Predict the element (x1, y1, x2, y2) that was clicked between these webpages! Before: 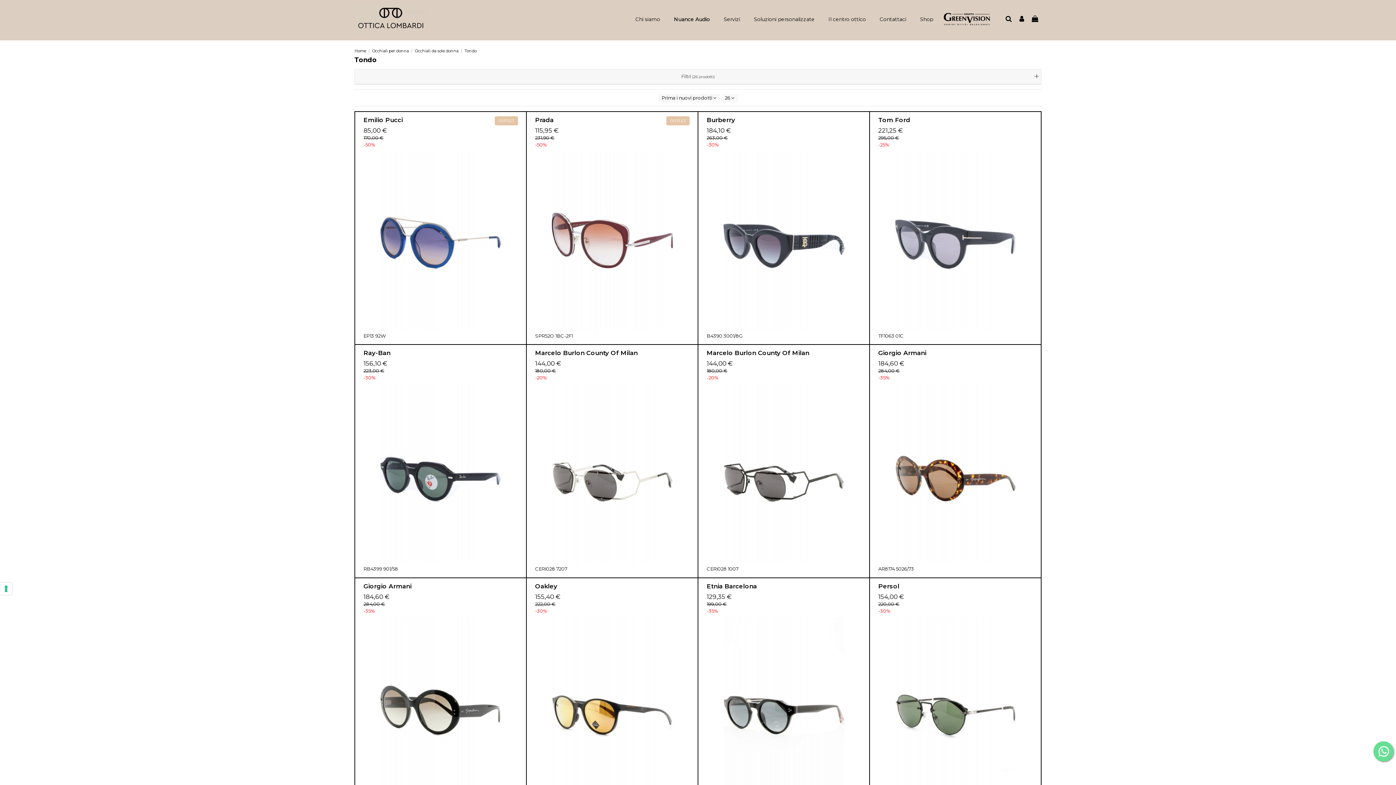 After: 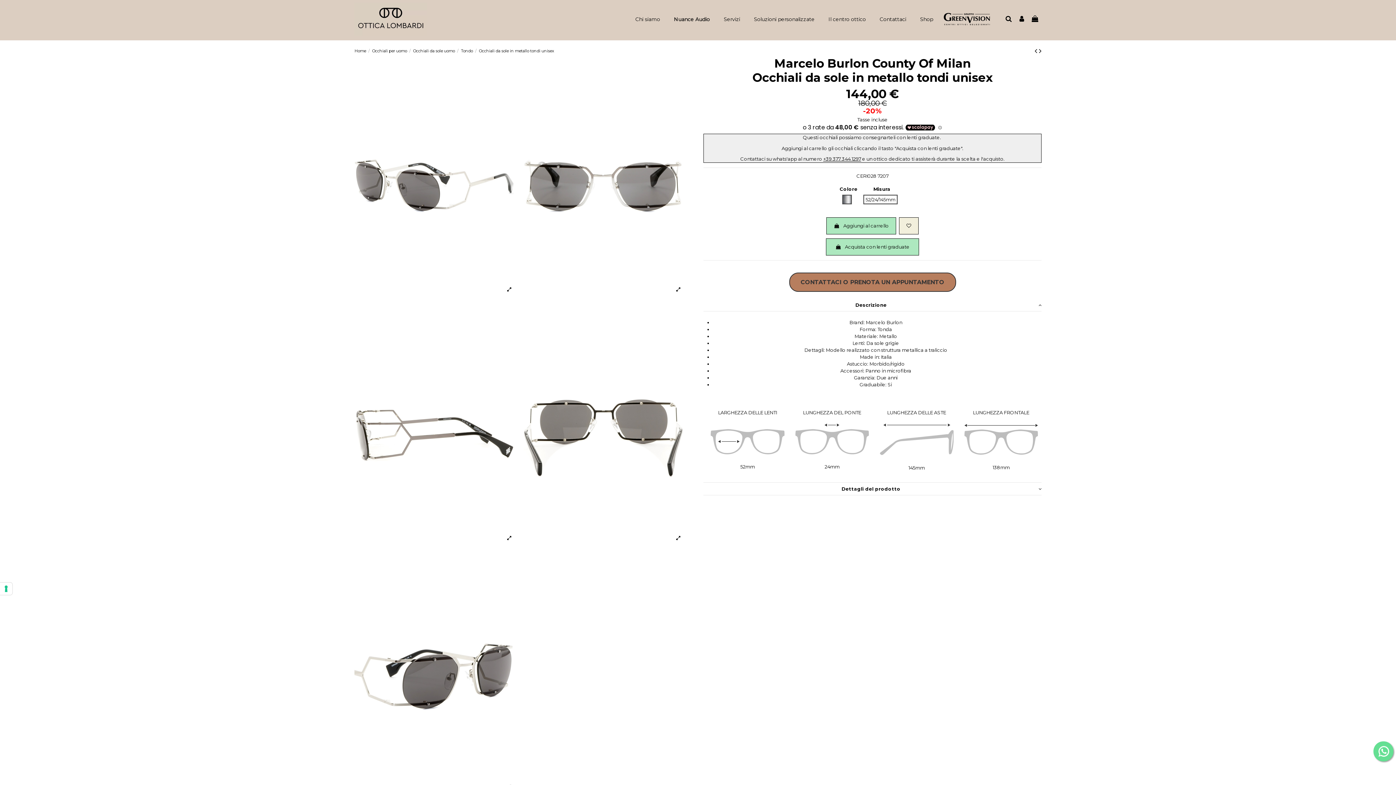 Action: bbox: (528, 384, 696, 565)